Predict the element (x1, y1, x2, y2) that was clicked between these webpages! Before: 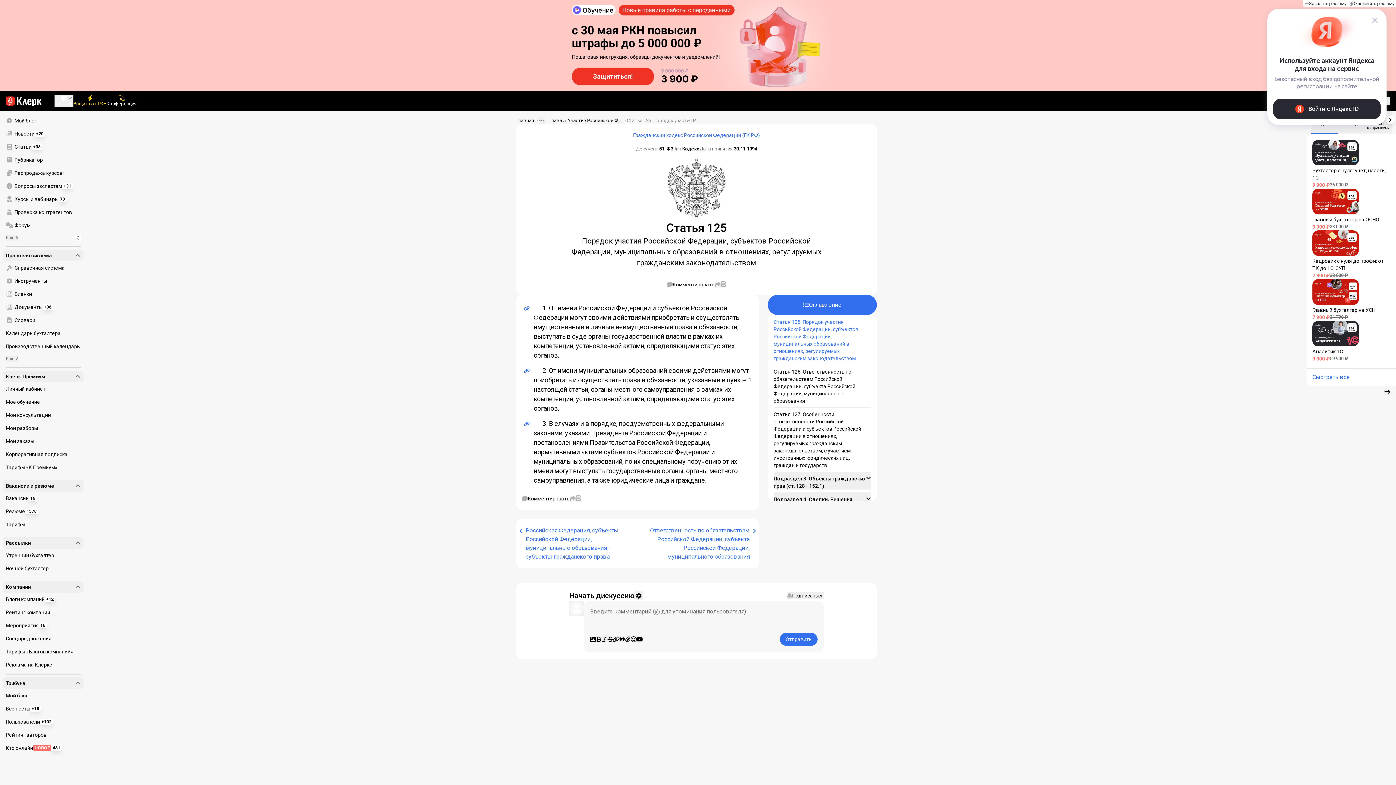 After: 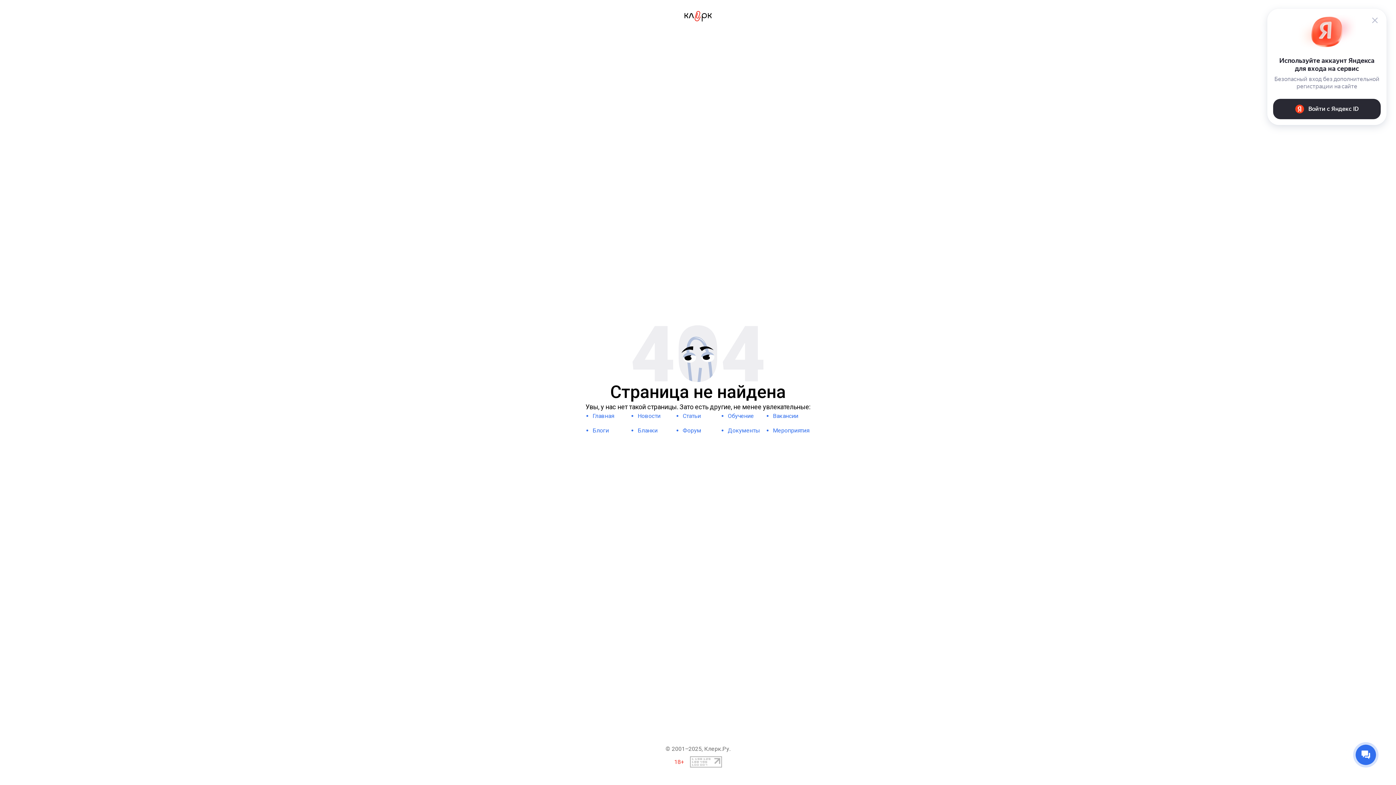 Action: label: Мероприятия
16 bbox: (2, 619, 83, 632)